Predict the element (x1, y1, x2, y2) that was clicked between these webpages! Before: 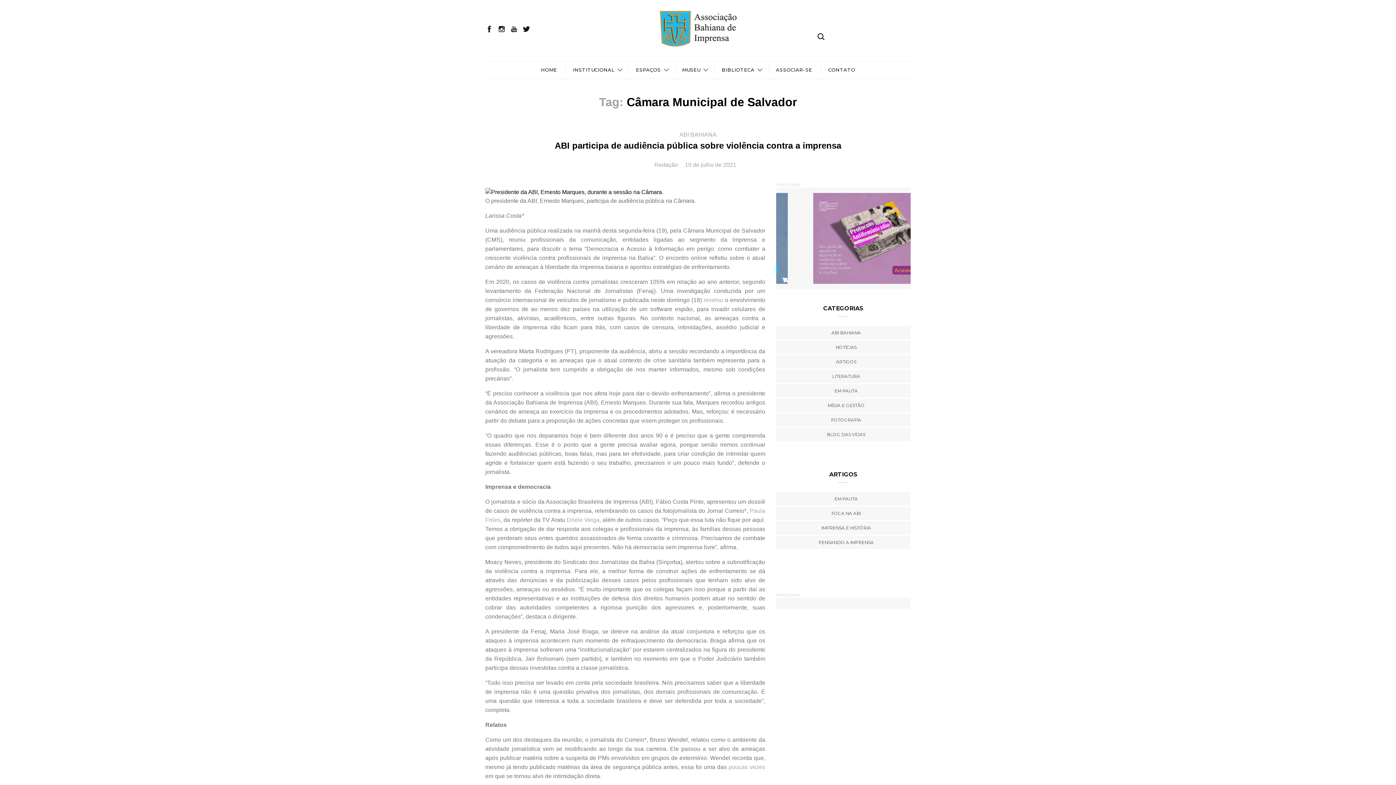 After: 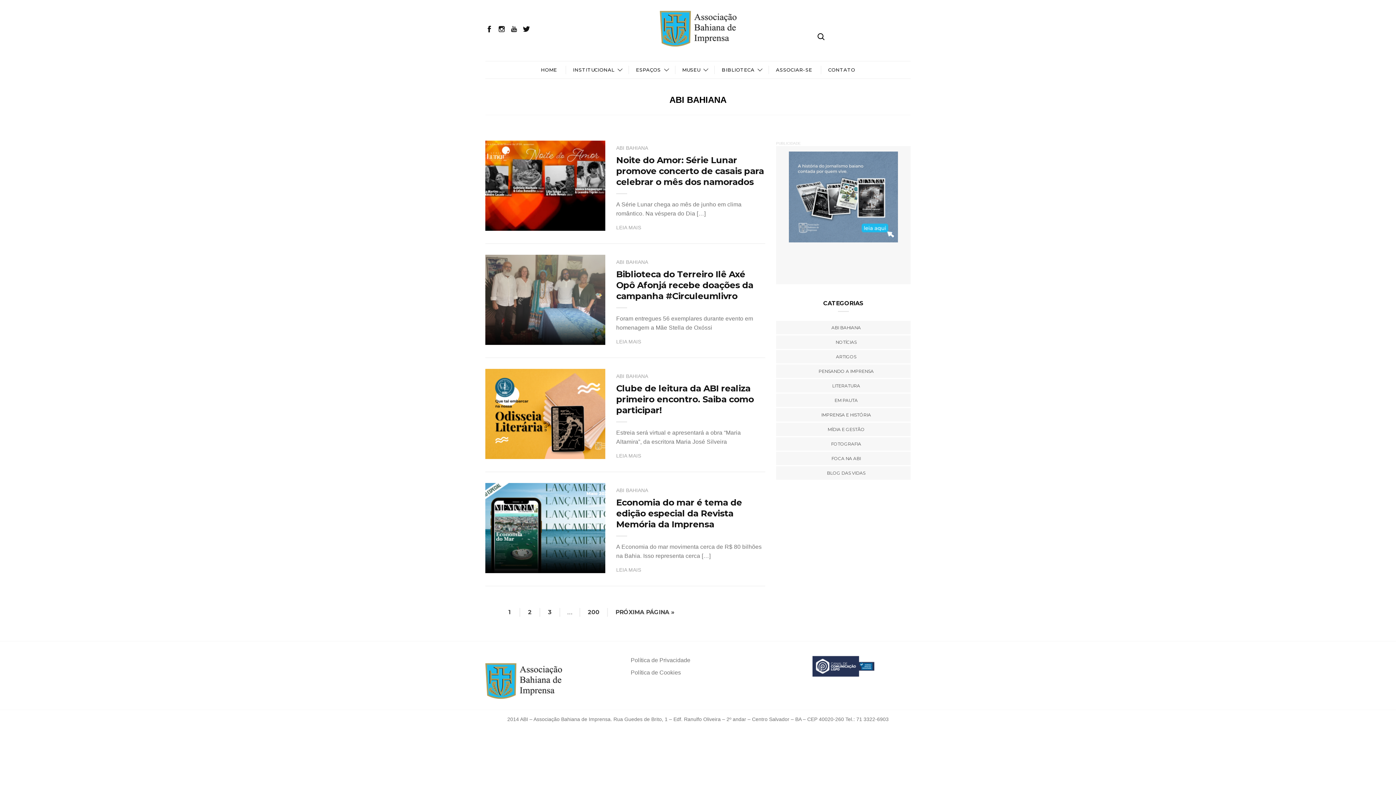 Action: label: ABI BAHIANA bbox: (679, 131, 716, 137)